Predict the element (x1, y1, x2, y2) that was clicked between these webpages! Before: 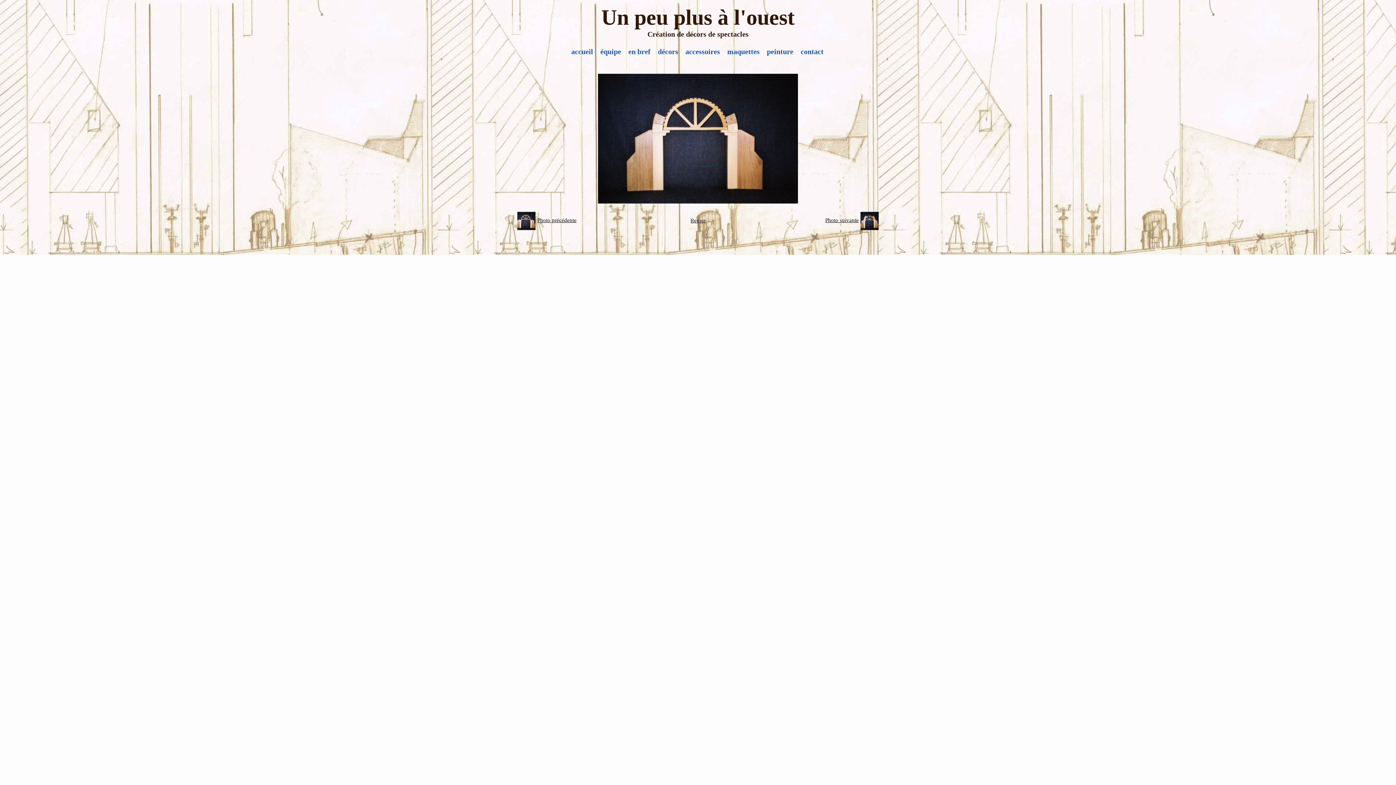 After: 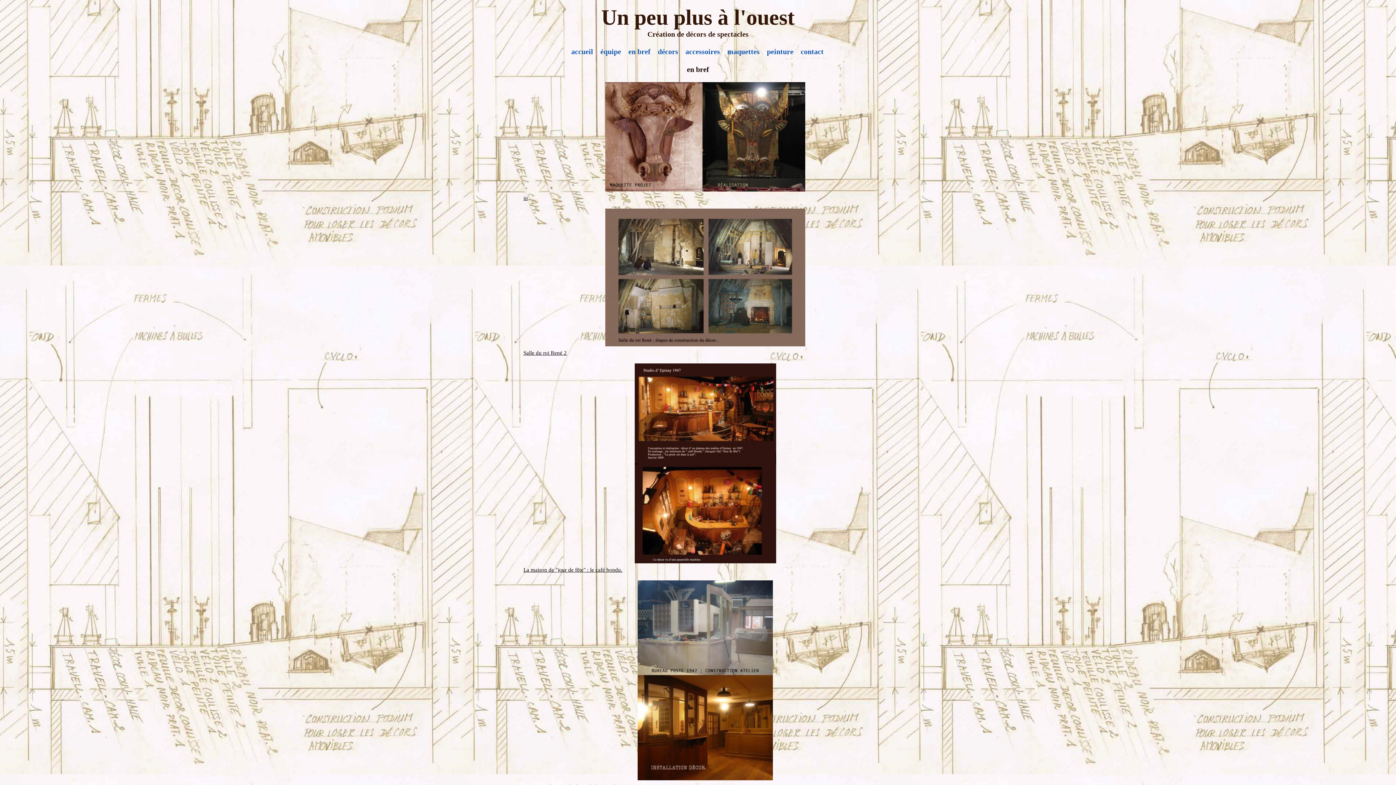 Action: bbox: (624, 47, 654, 56) label: en bref